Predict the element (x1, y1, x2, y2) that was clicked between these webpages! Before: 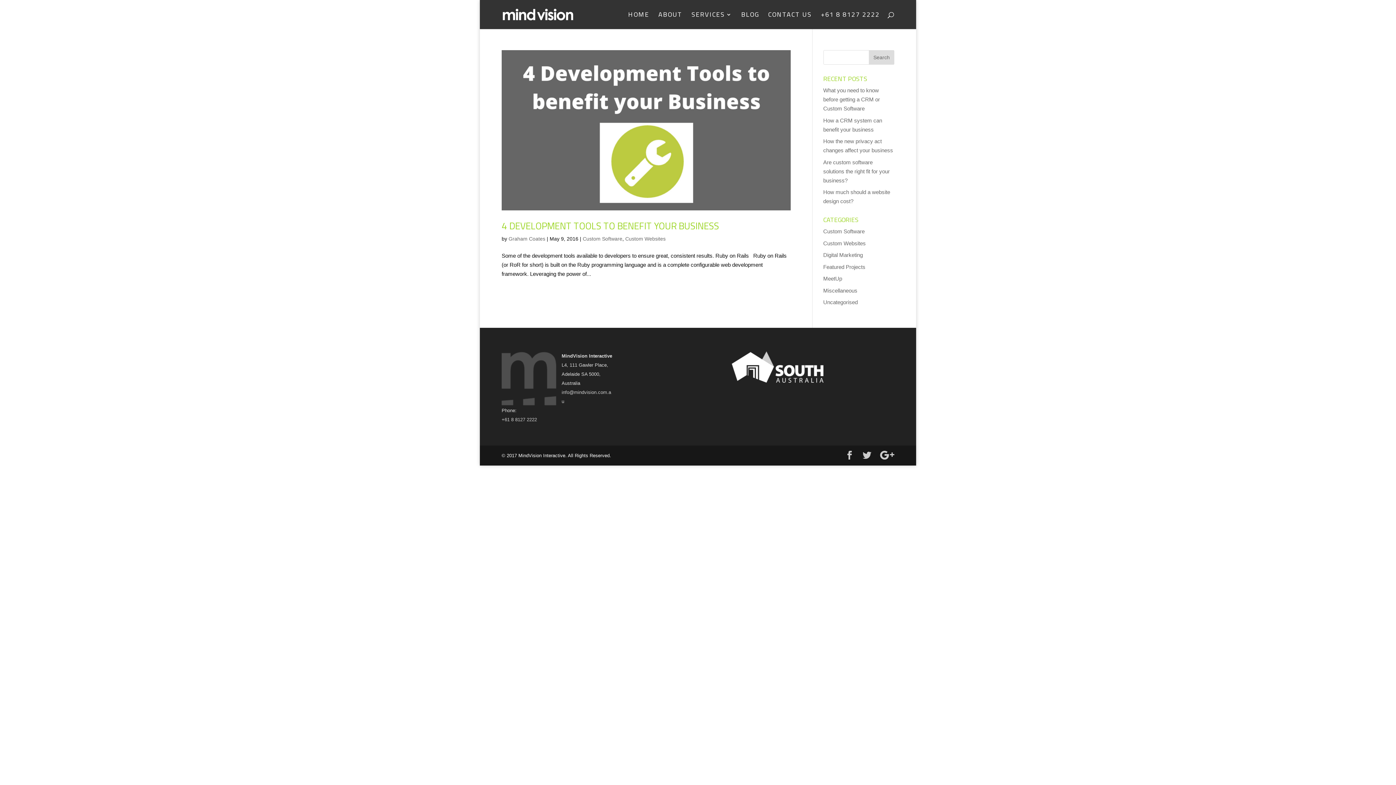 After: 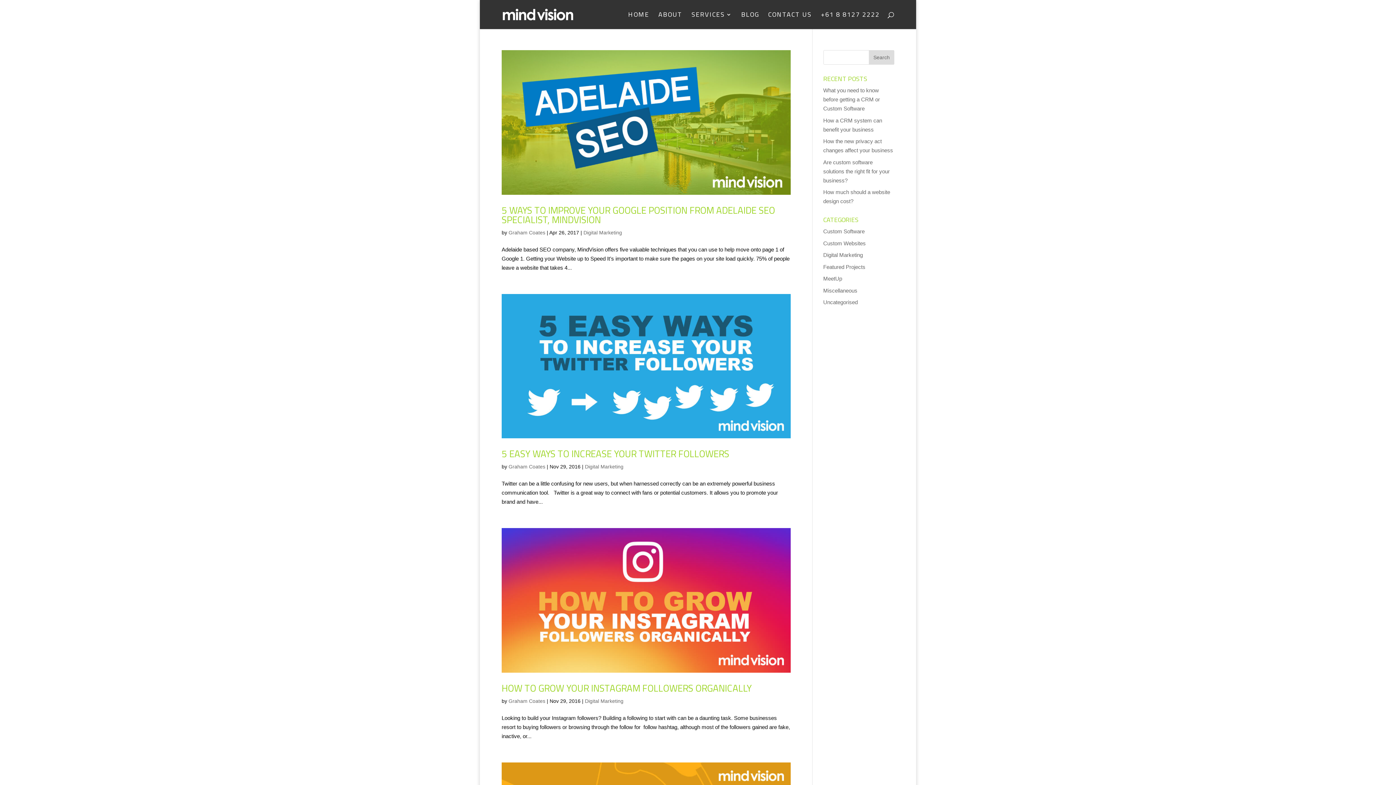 Action: label: Digital Marketing bbox: (823, 252, 863, 258)